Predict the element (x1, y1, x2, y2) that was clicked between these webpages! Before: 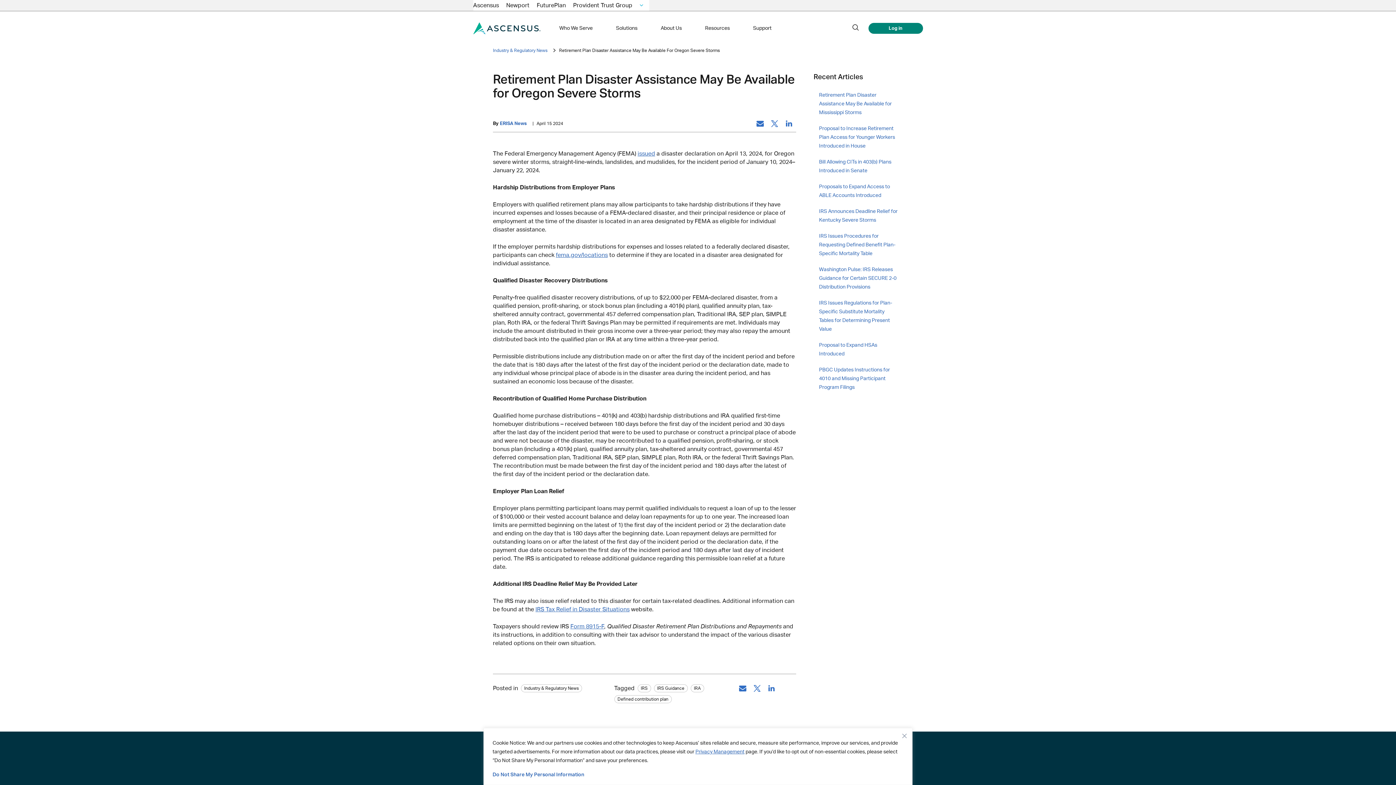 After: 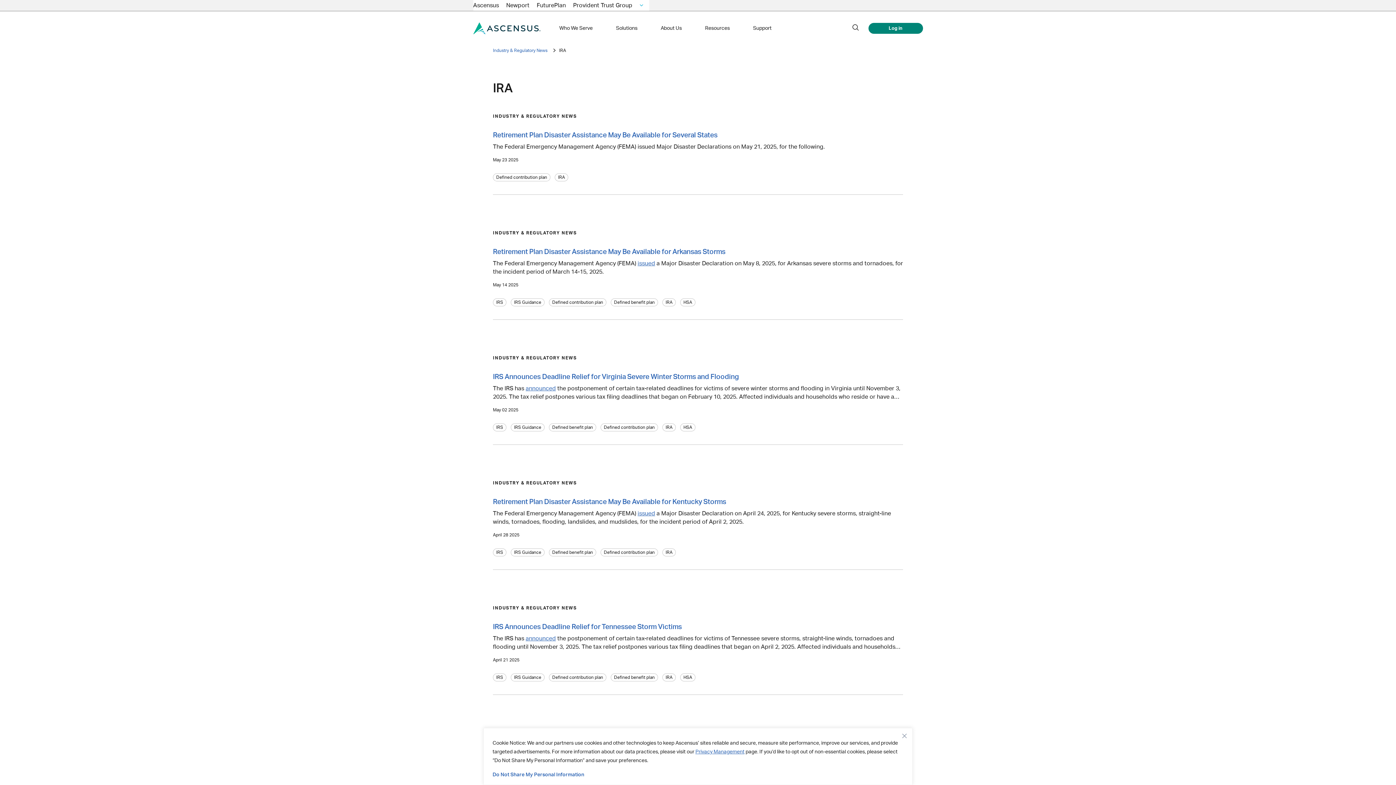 Action: label: tag: IRA bbox: (690, 684, 704, 692)